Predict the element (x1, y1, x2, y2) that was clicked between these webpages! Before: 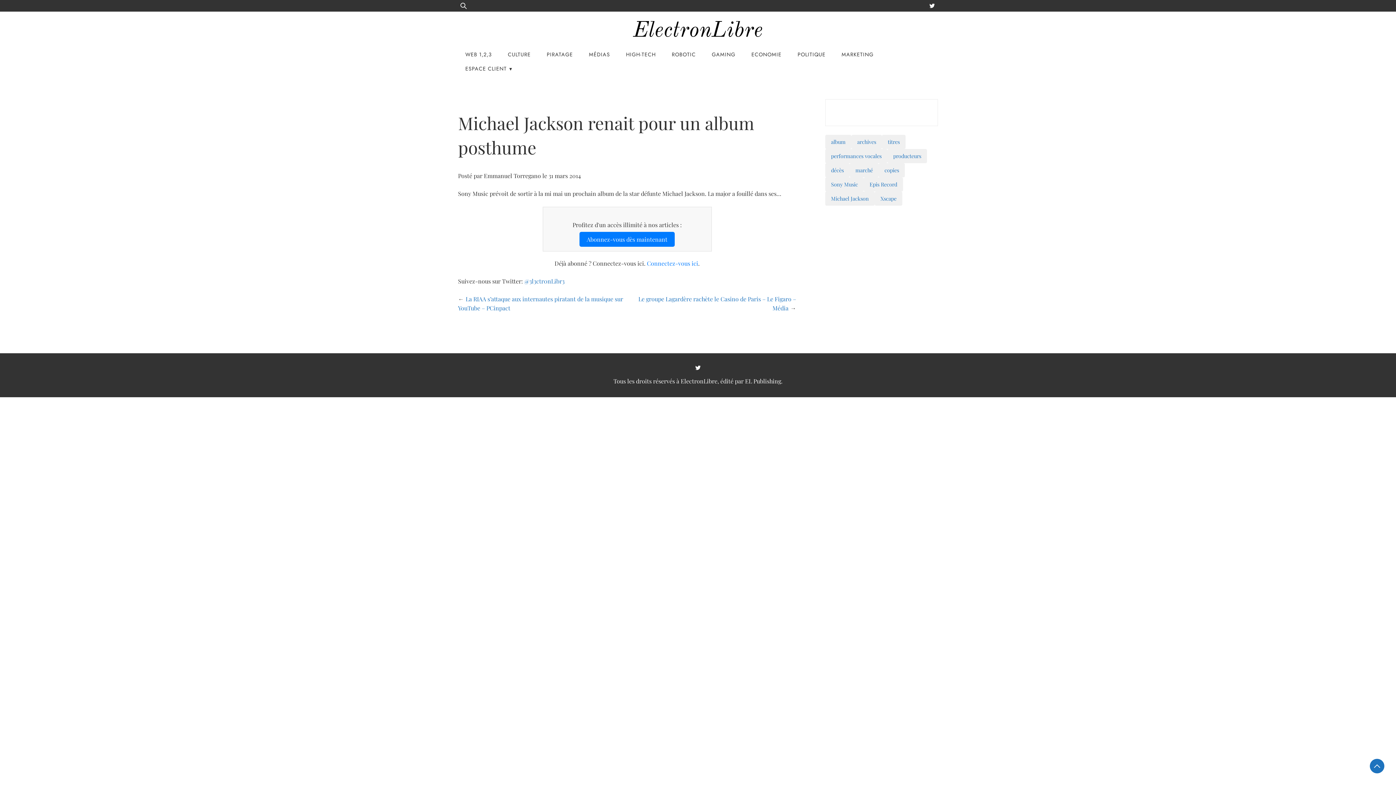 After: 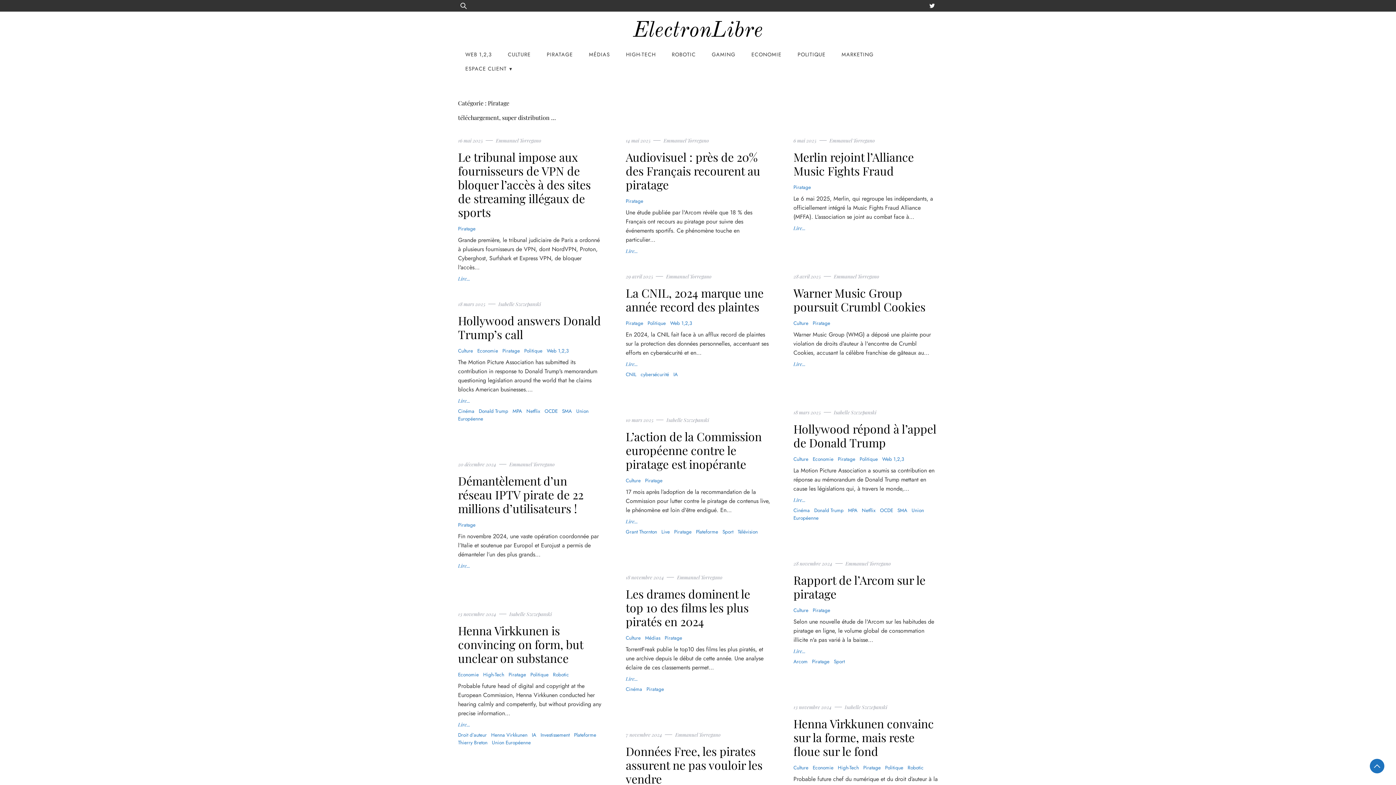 Action: label: PIRATAGE bbox: (539, 47, 580, 61)